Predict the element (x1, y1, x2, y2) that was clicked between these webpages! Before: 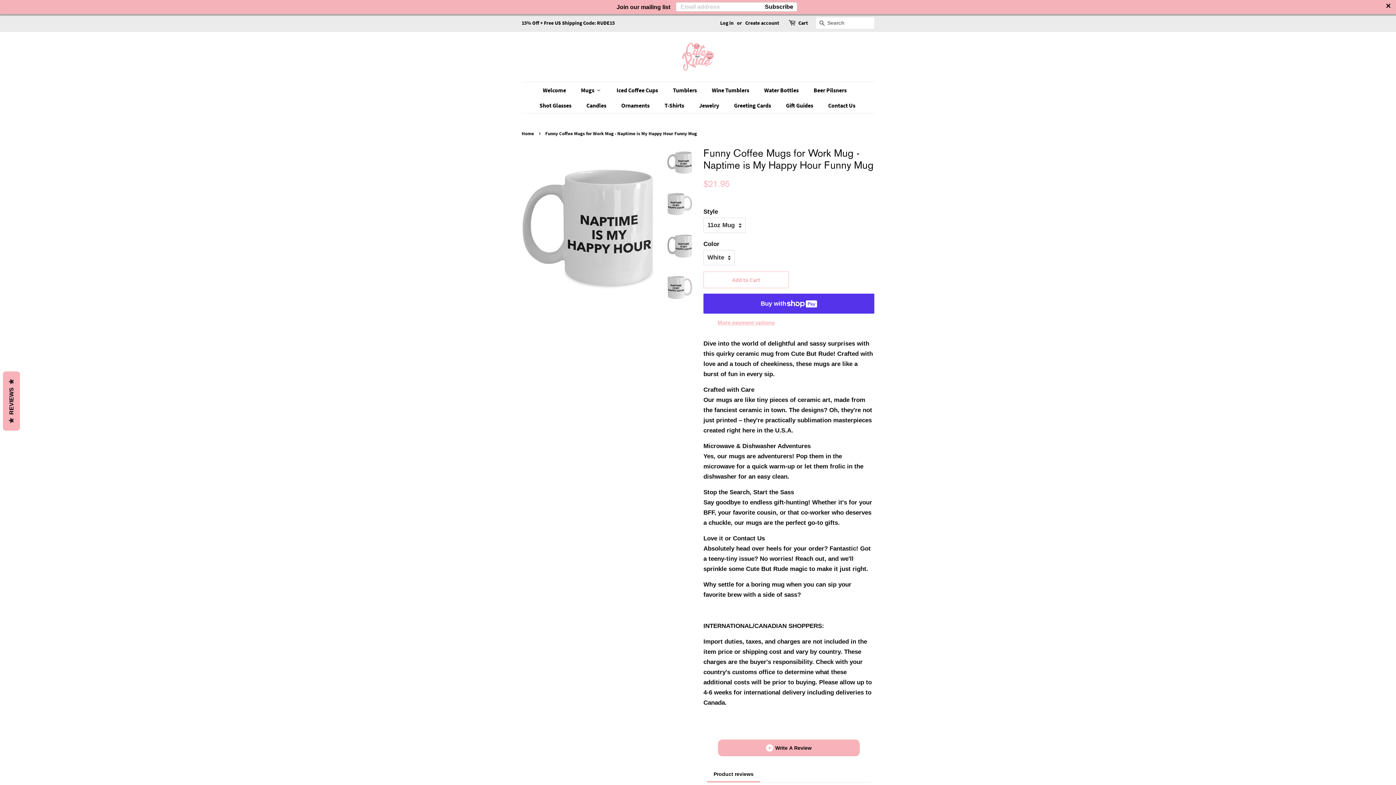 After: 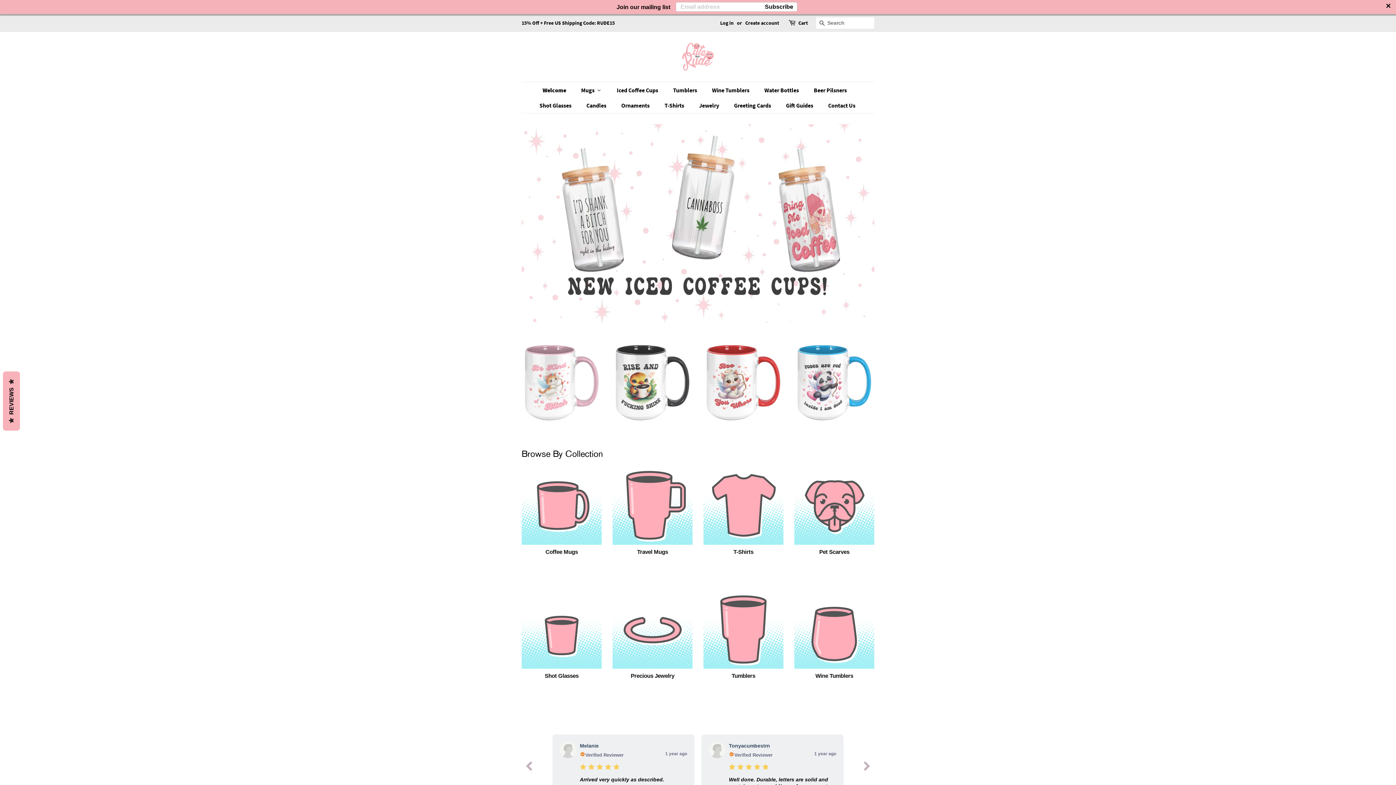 Action: bbox: (541, 82, 574, 97) label: Welcome